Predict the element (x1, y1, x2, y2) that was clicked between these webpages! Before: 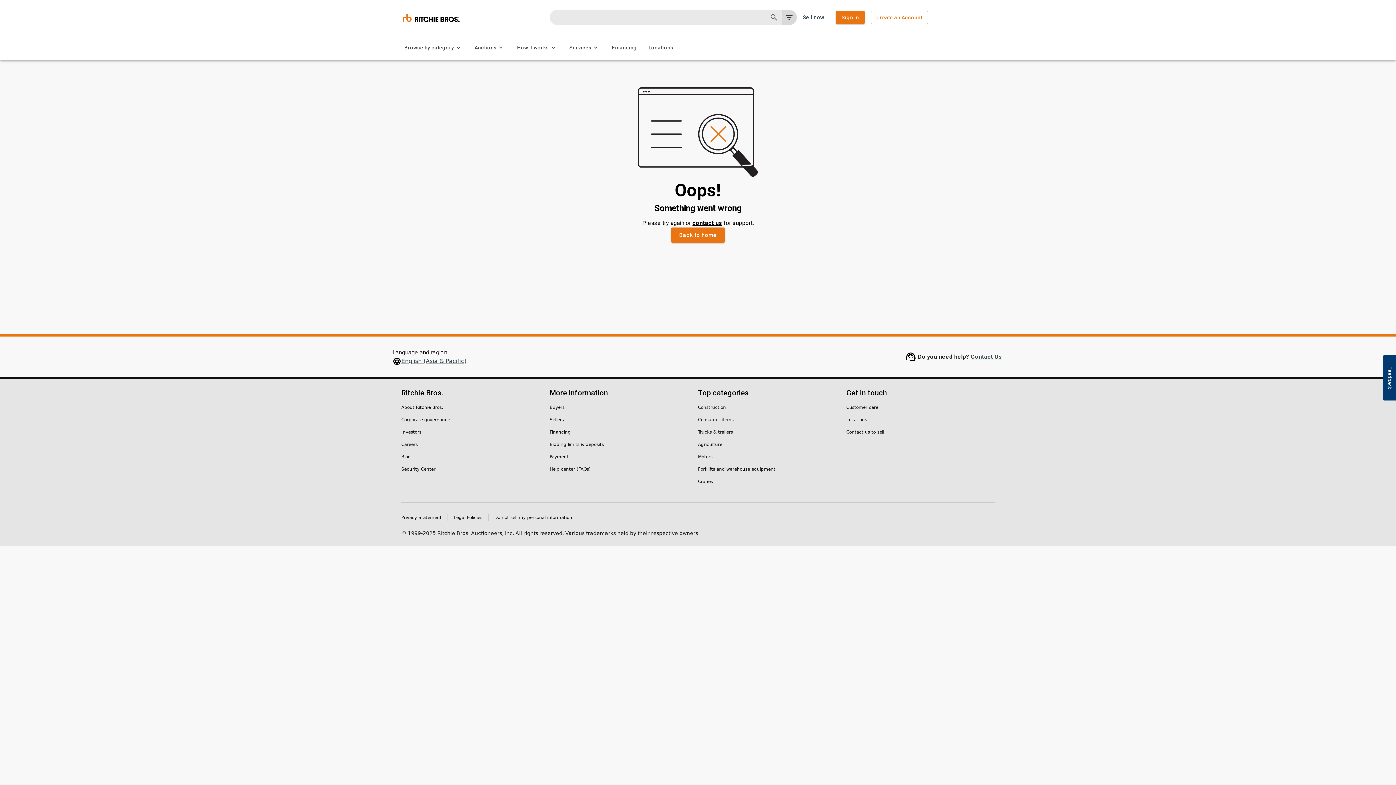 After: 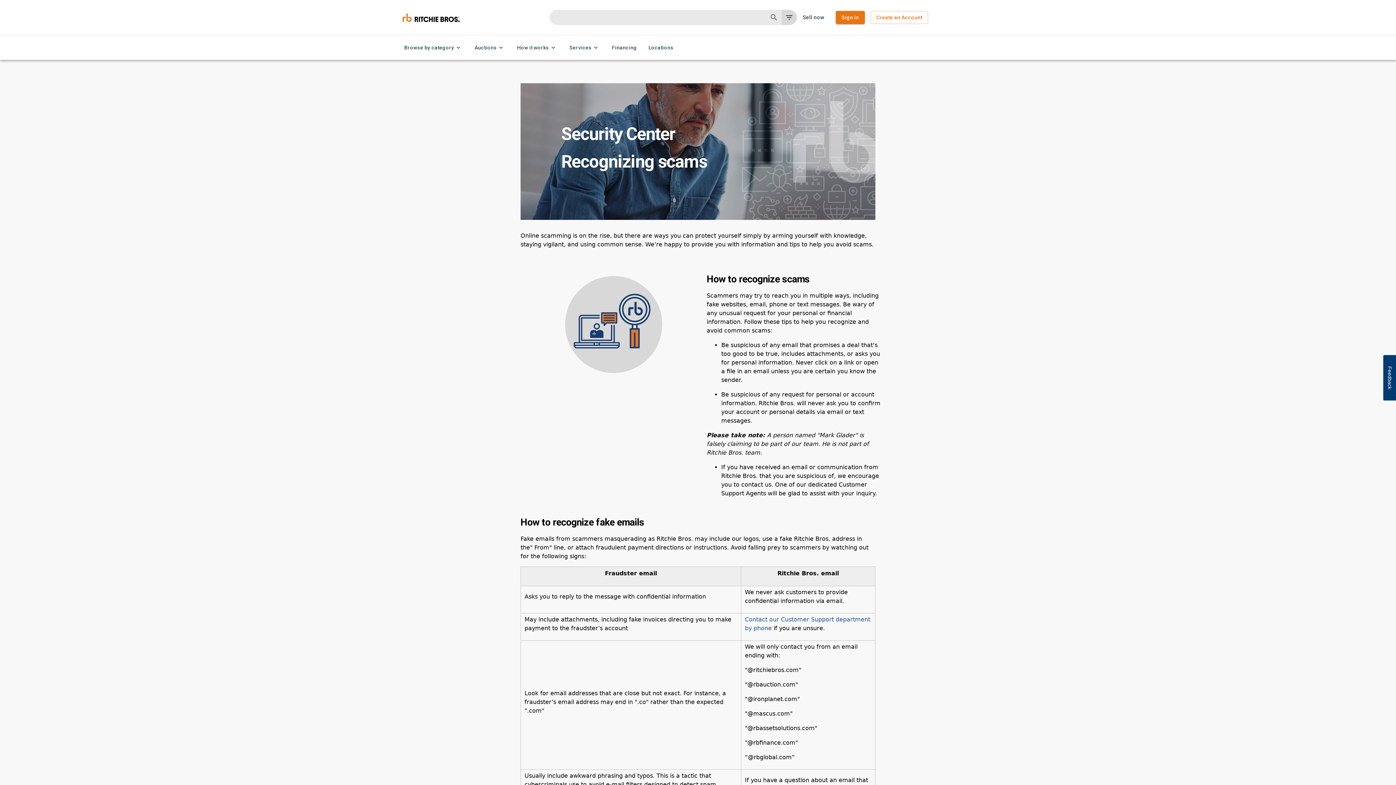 Action: bbox: (401, 466, 435, 472) label: Security Center